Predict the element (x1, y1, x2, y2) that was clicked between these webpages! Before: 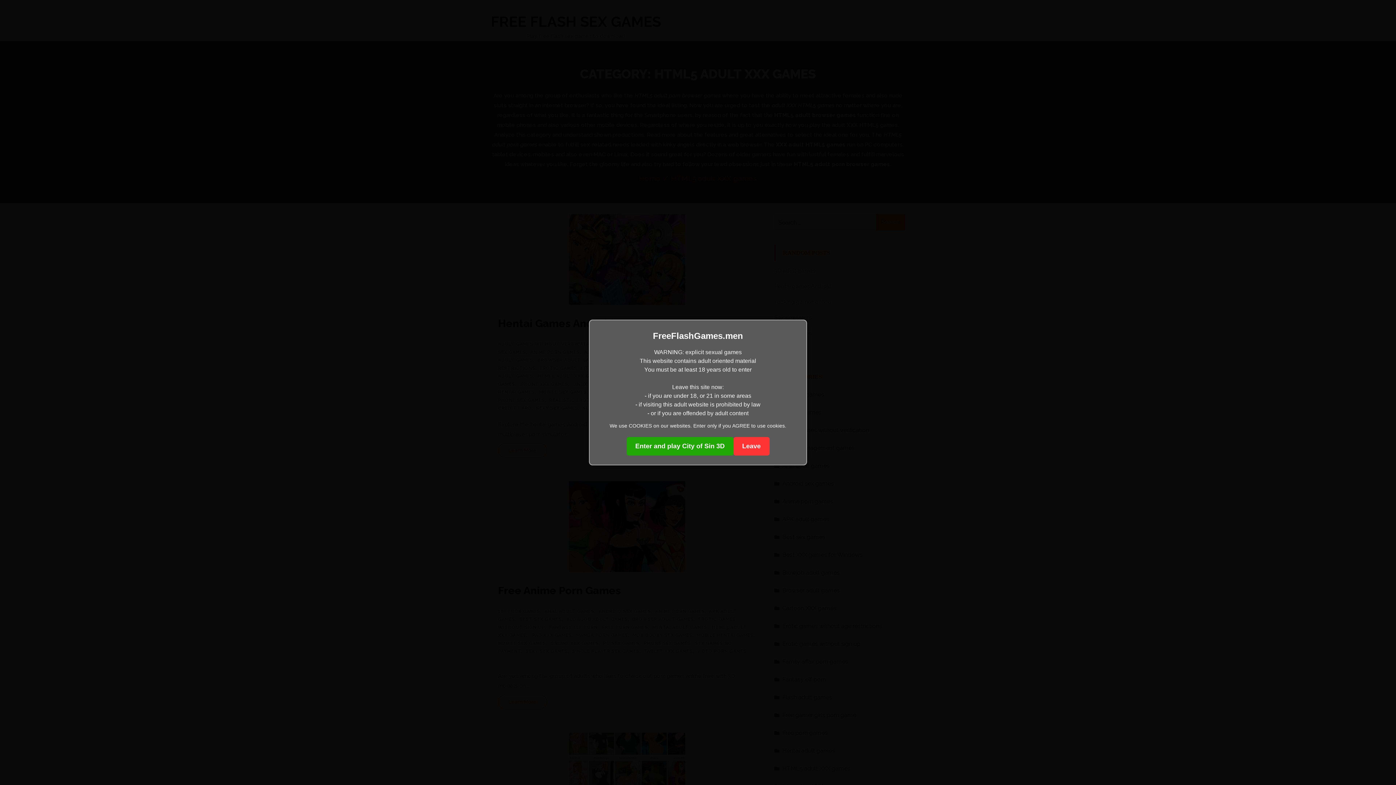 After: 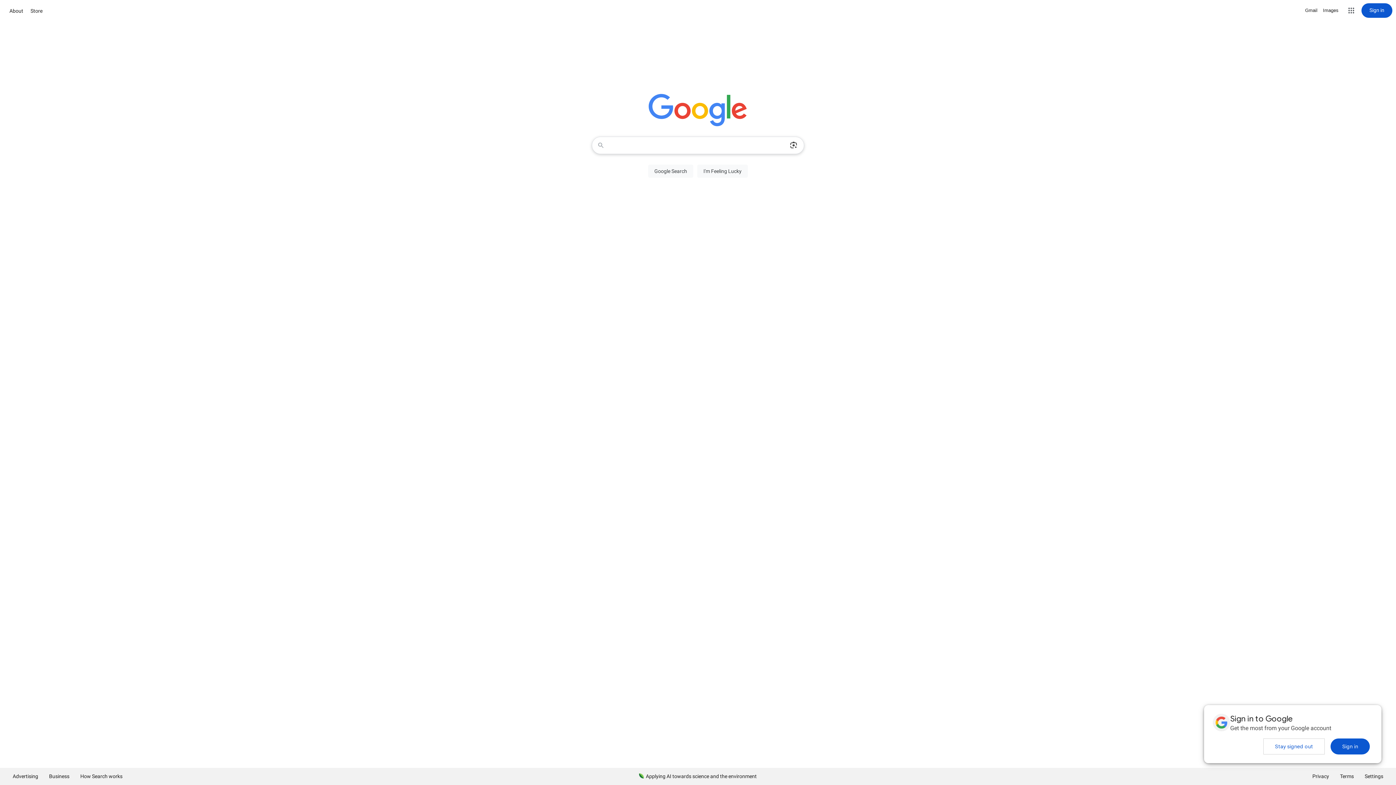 Action: bbox: (733, 437, 769, 455) label: Leave